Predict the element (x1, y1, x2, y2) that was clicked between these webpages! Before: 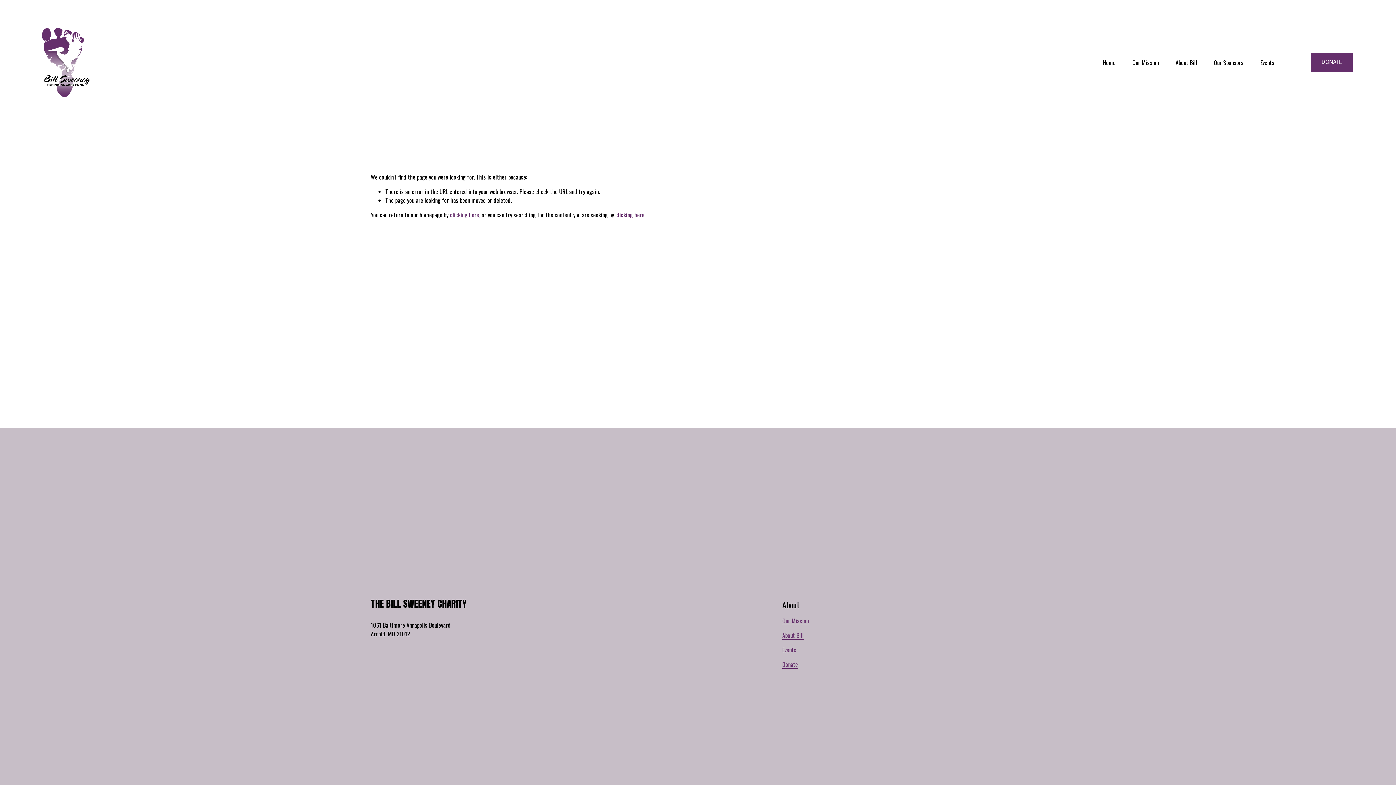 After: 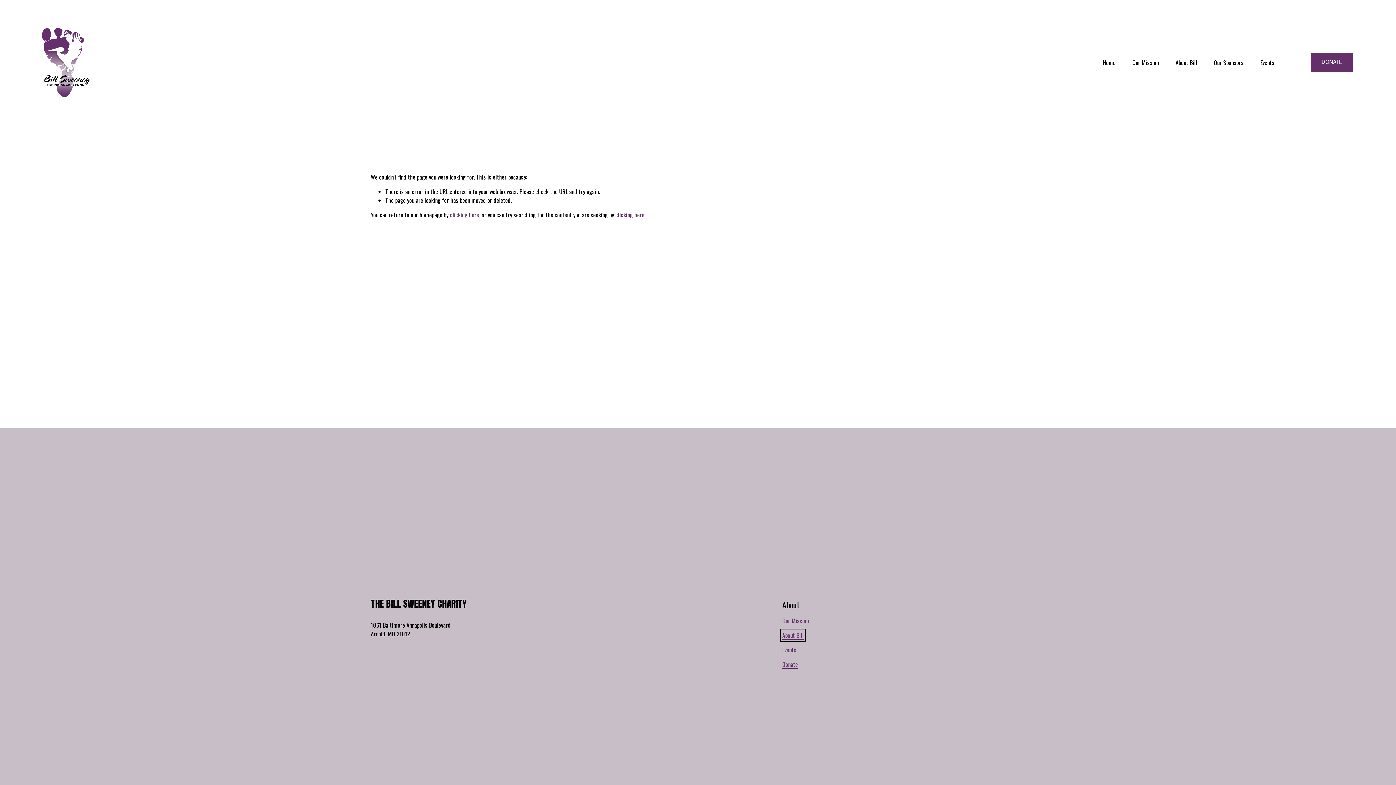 Action: bbox: (782, 631, 803, 639) label: About Bill